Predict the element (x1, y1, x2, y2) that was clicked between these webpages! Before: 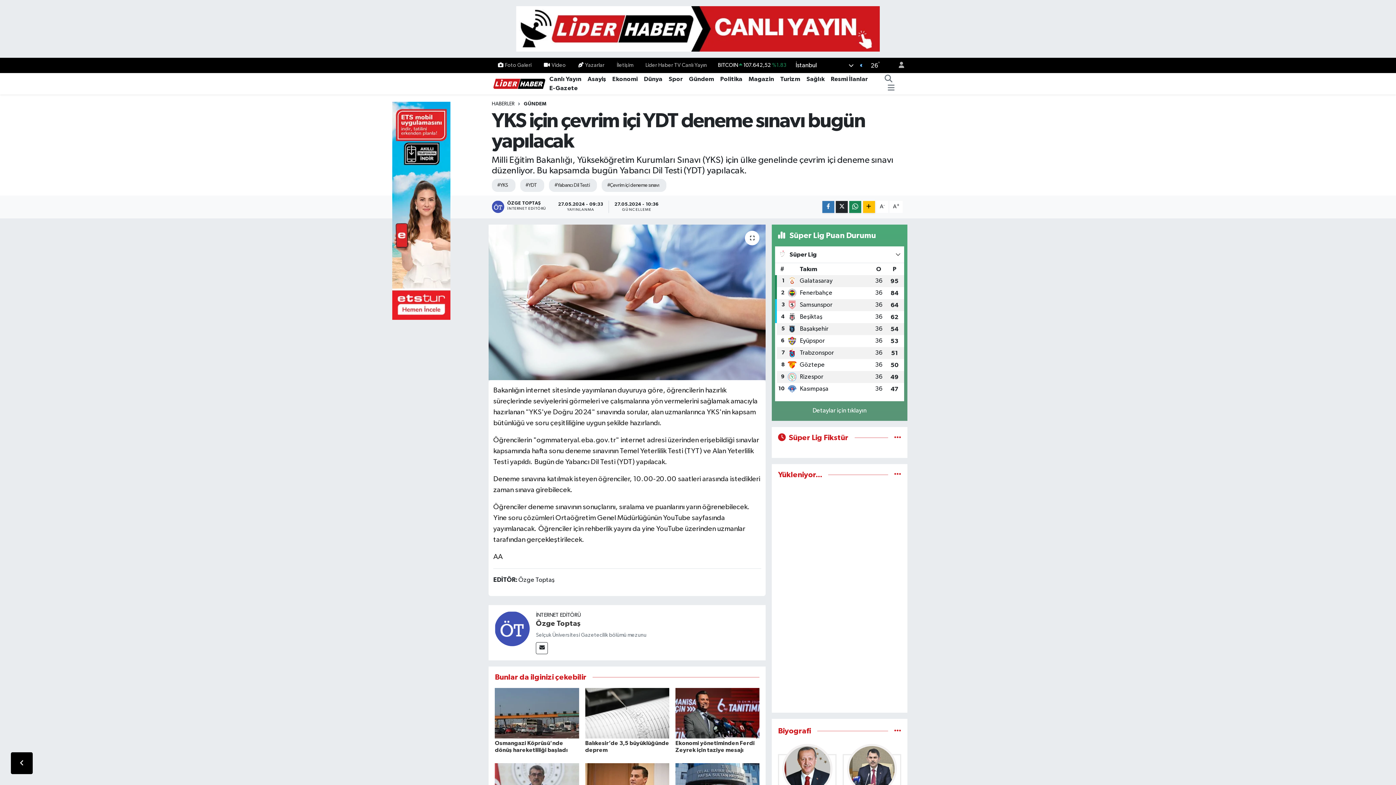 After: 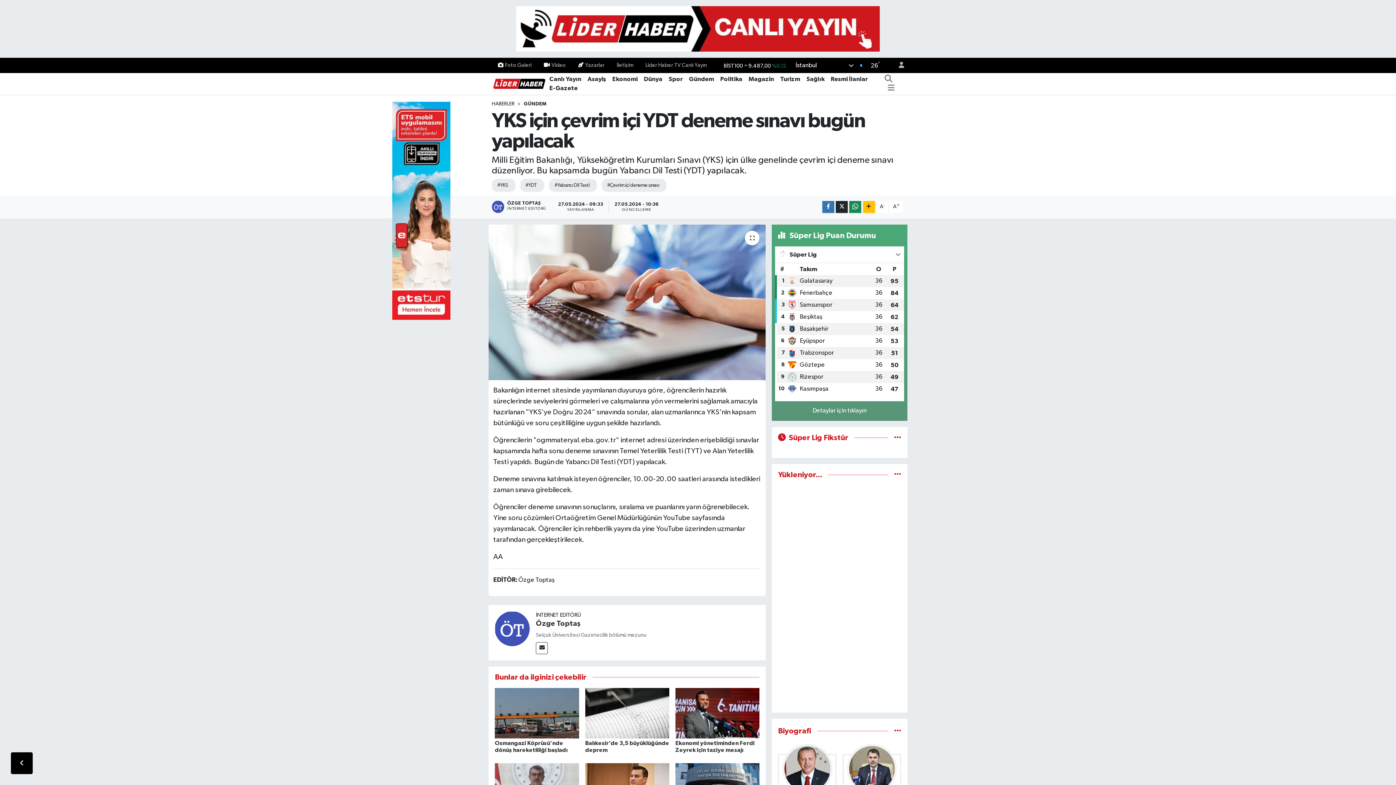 Action: label: Dünya bbox: (641, 74, 665, 83)